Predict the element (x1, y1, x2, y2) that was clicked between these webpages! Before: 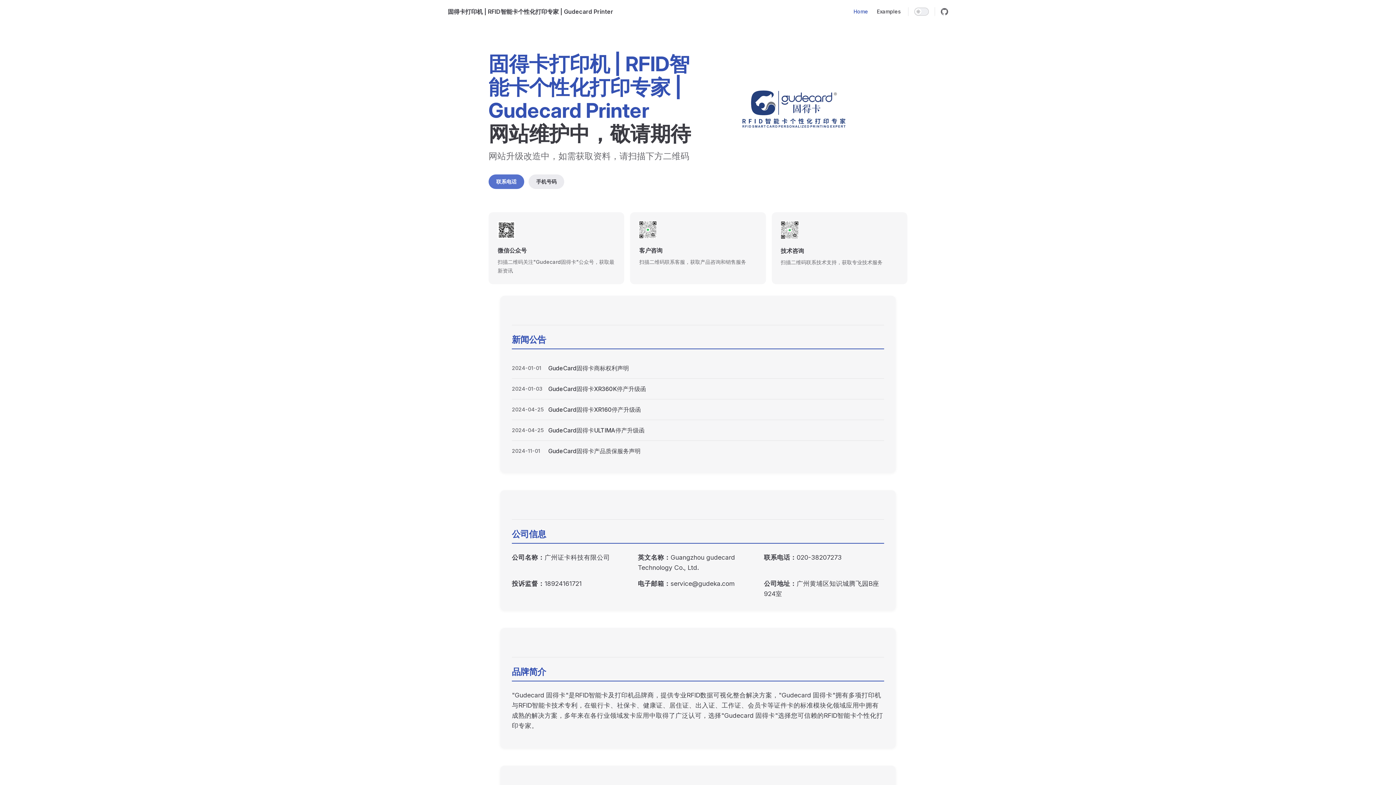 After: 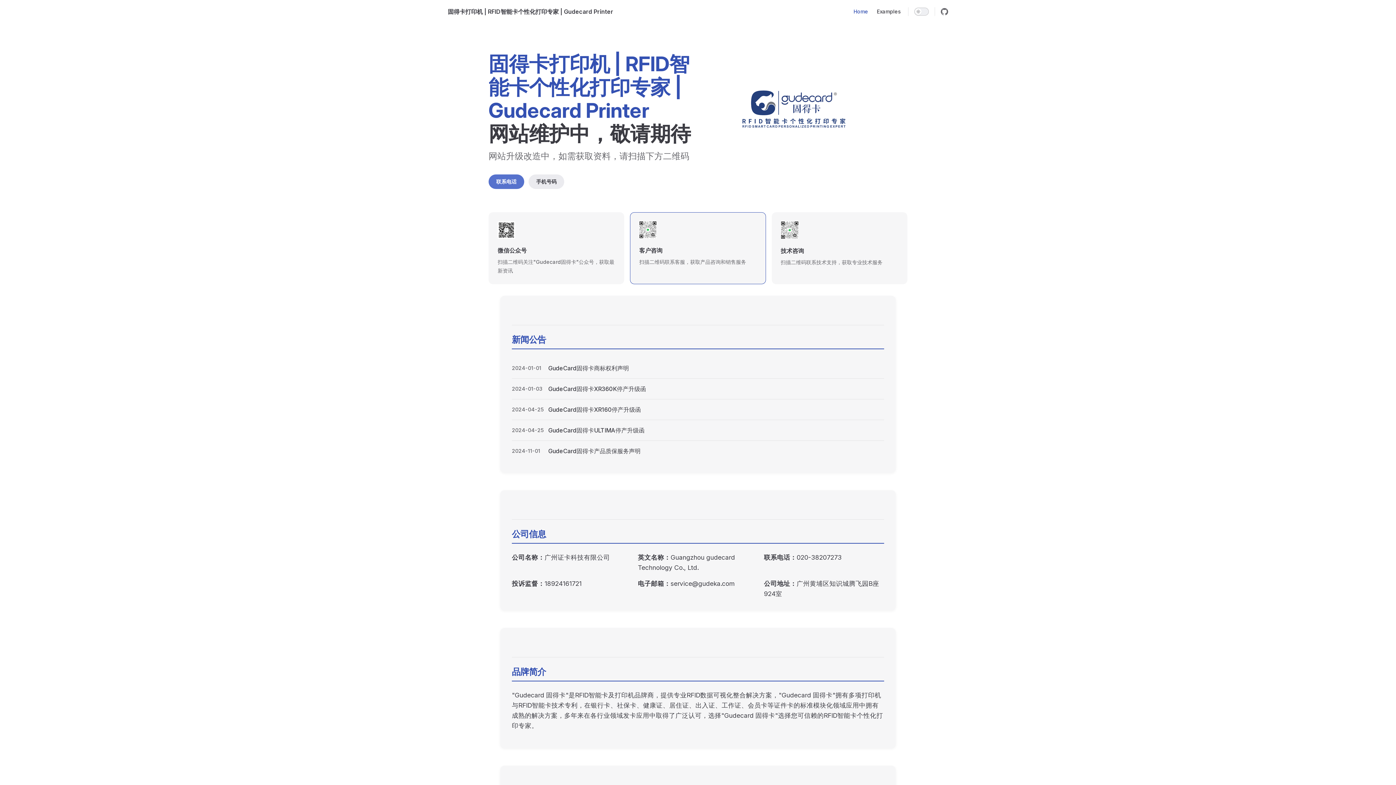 Action: bbox: (630, 212, 766, 284) label: 客户咨询

扫描二维码联系客服，获取产品咨询和销售服务